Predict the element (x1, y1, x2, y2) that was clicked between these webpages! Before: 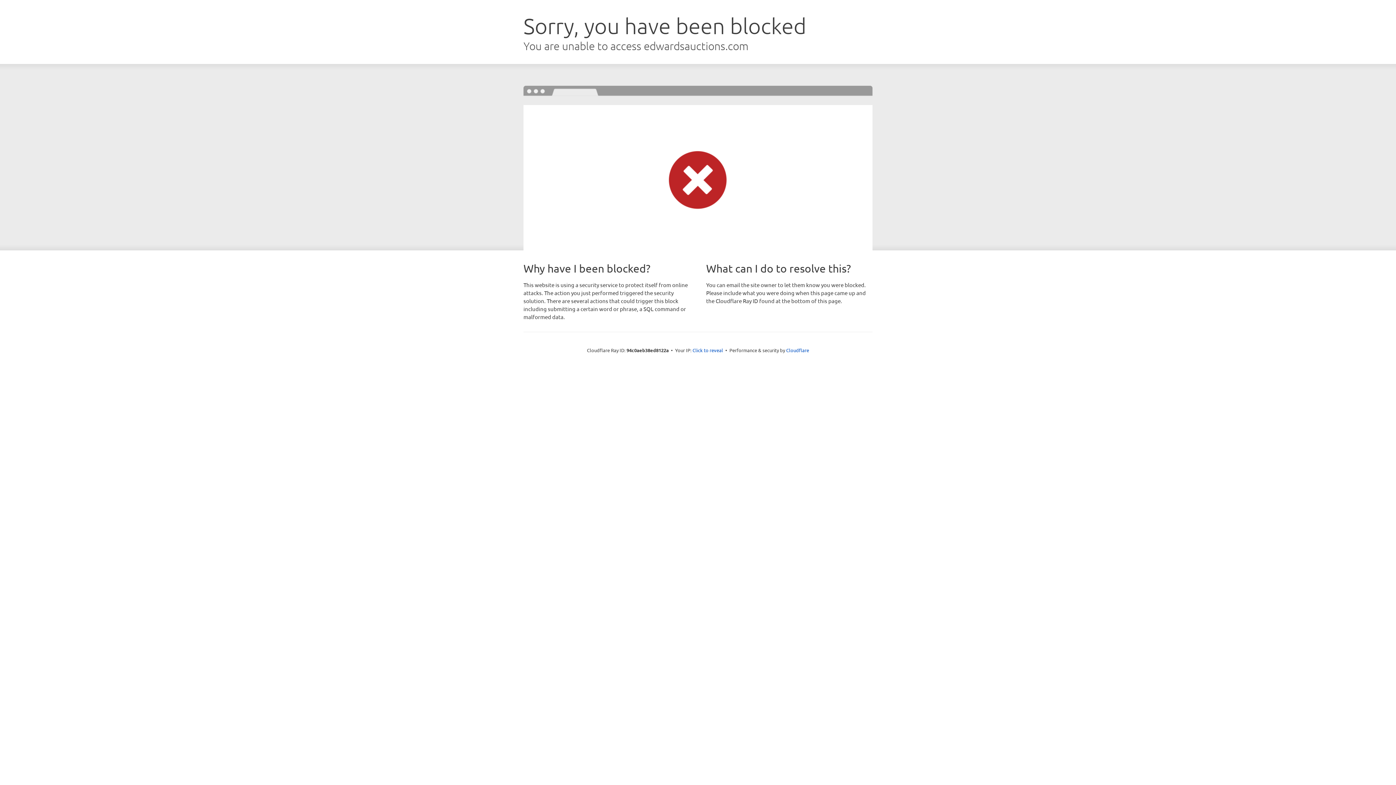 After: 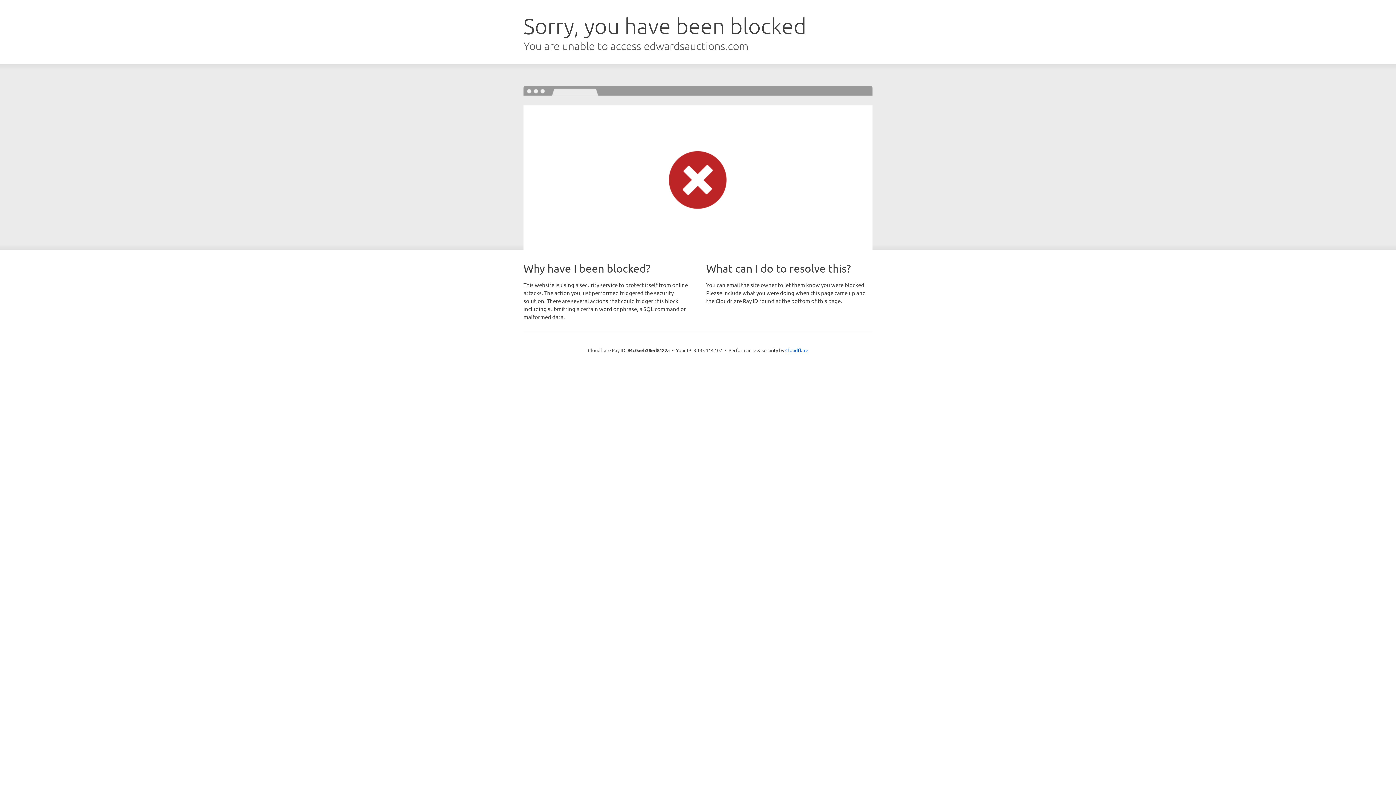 Action: label: Click to reveal bbox: (692, 346, 723, 353)